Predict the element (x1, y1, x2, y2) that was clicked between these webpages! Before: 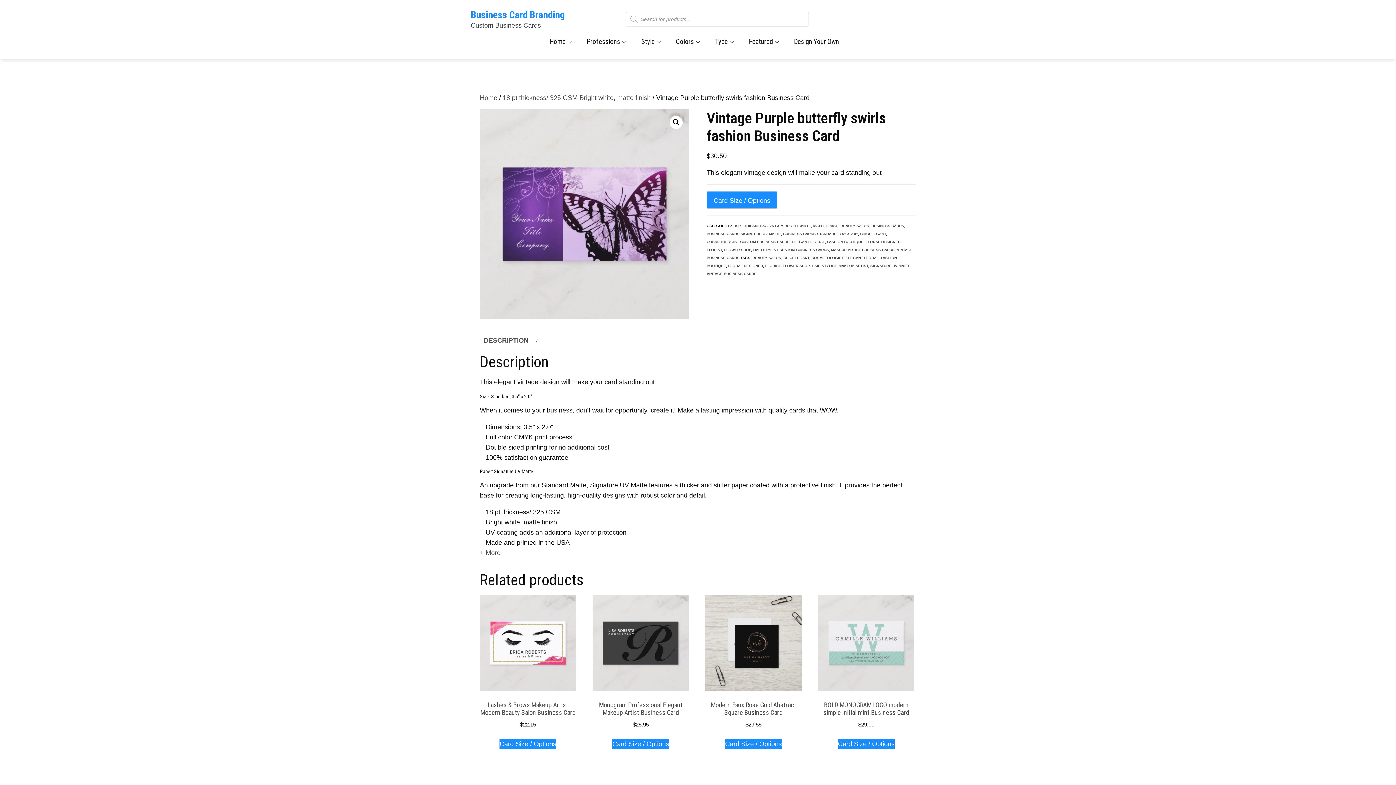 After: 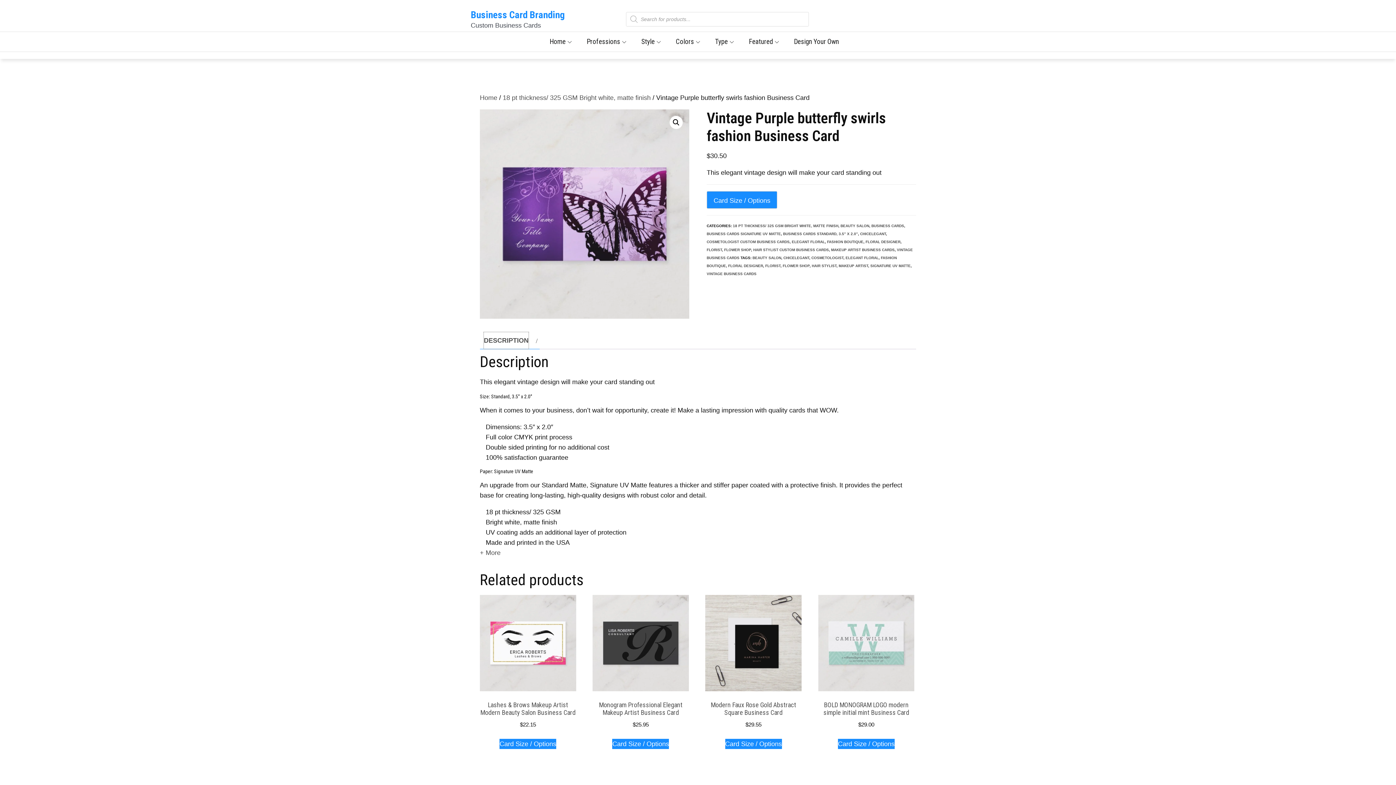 Action: bbox: (484, 332, 528, 349) label: DESCRIPTION